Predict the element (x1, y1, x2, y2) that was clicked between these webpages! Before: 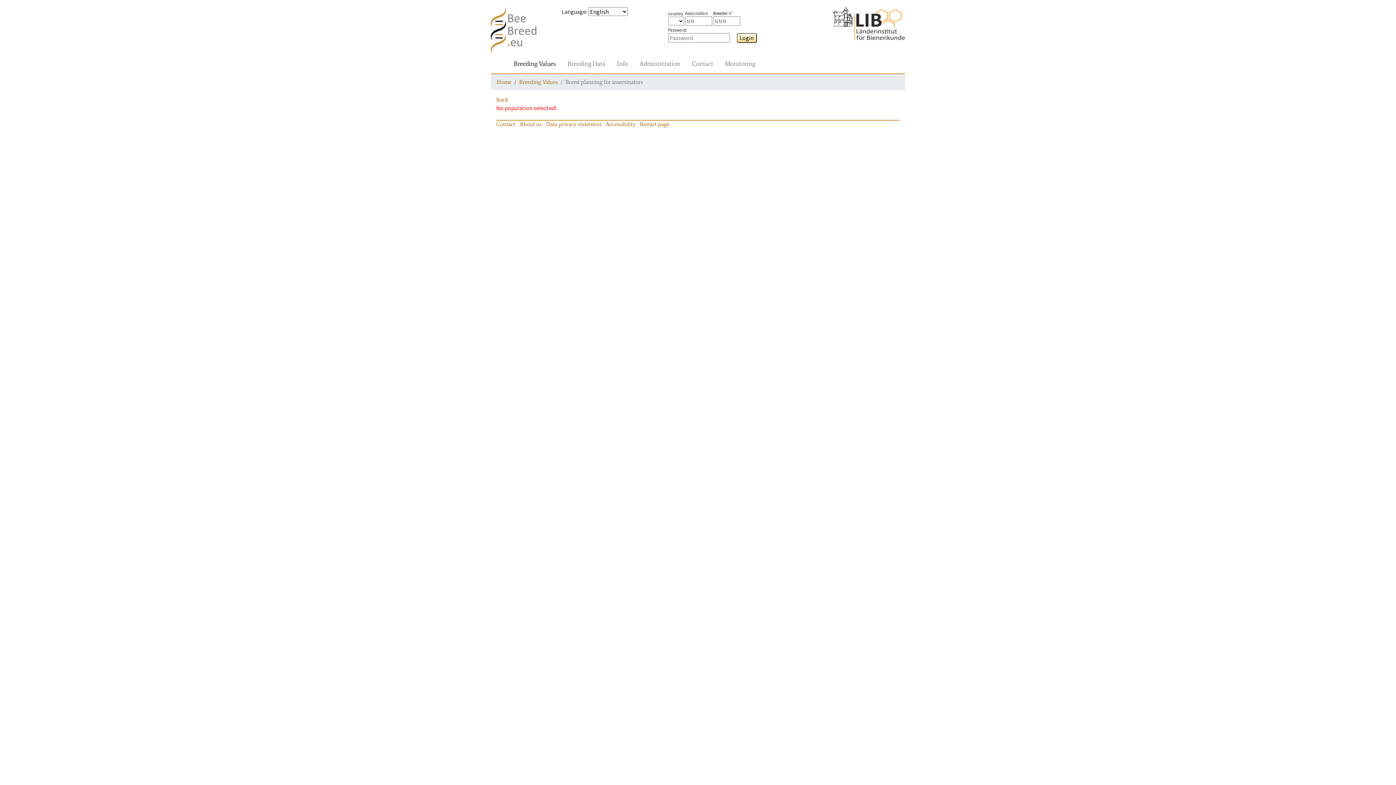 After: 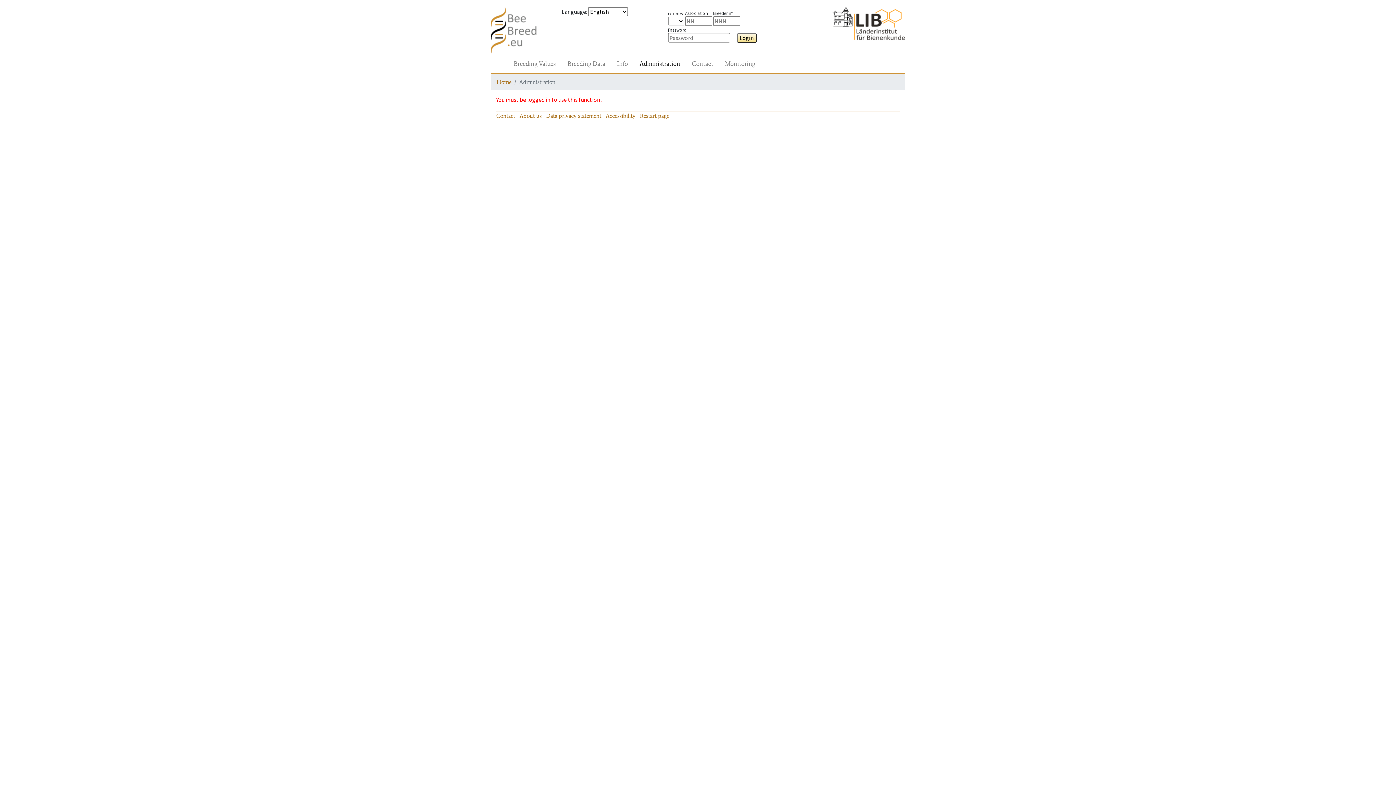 Action: bbox: (636, 56, 683, 70) label: Administration